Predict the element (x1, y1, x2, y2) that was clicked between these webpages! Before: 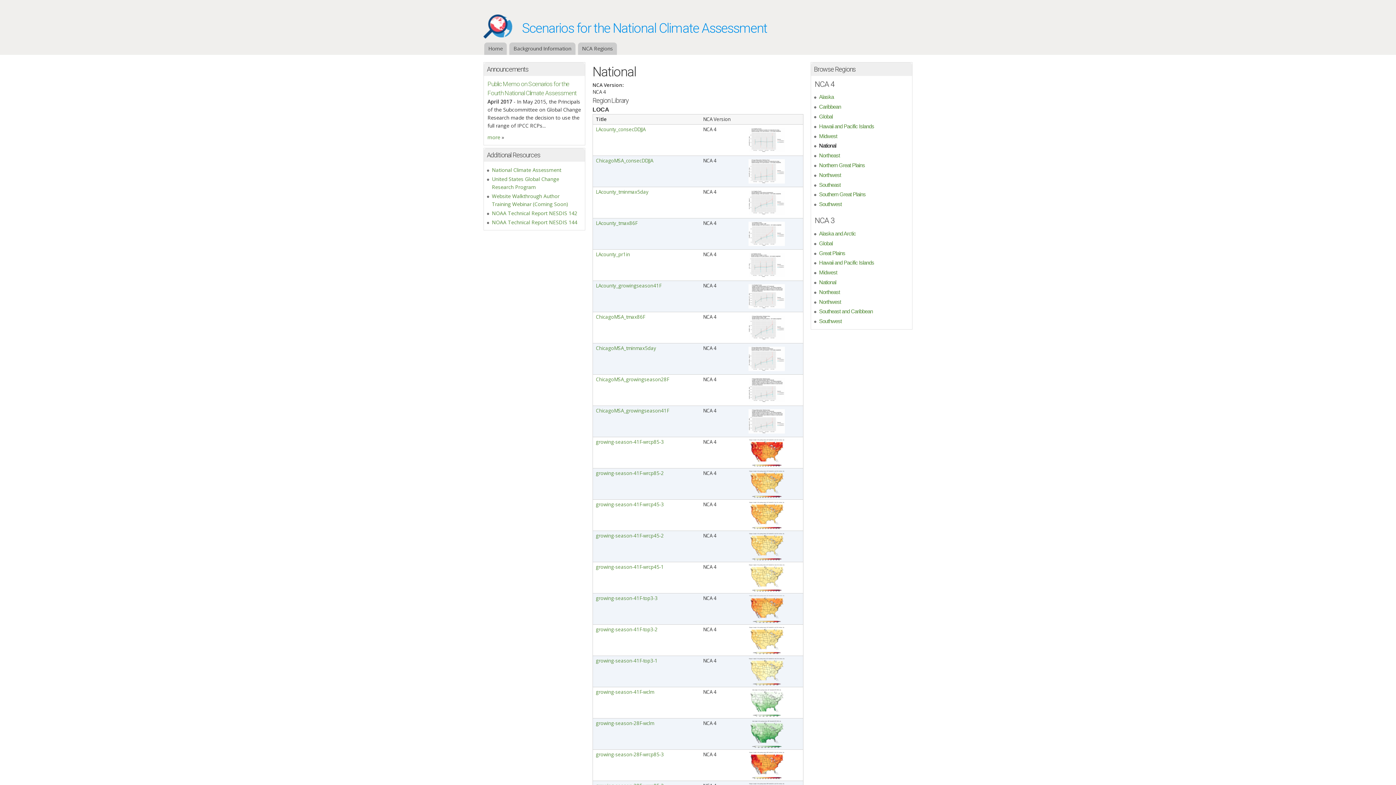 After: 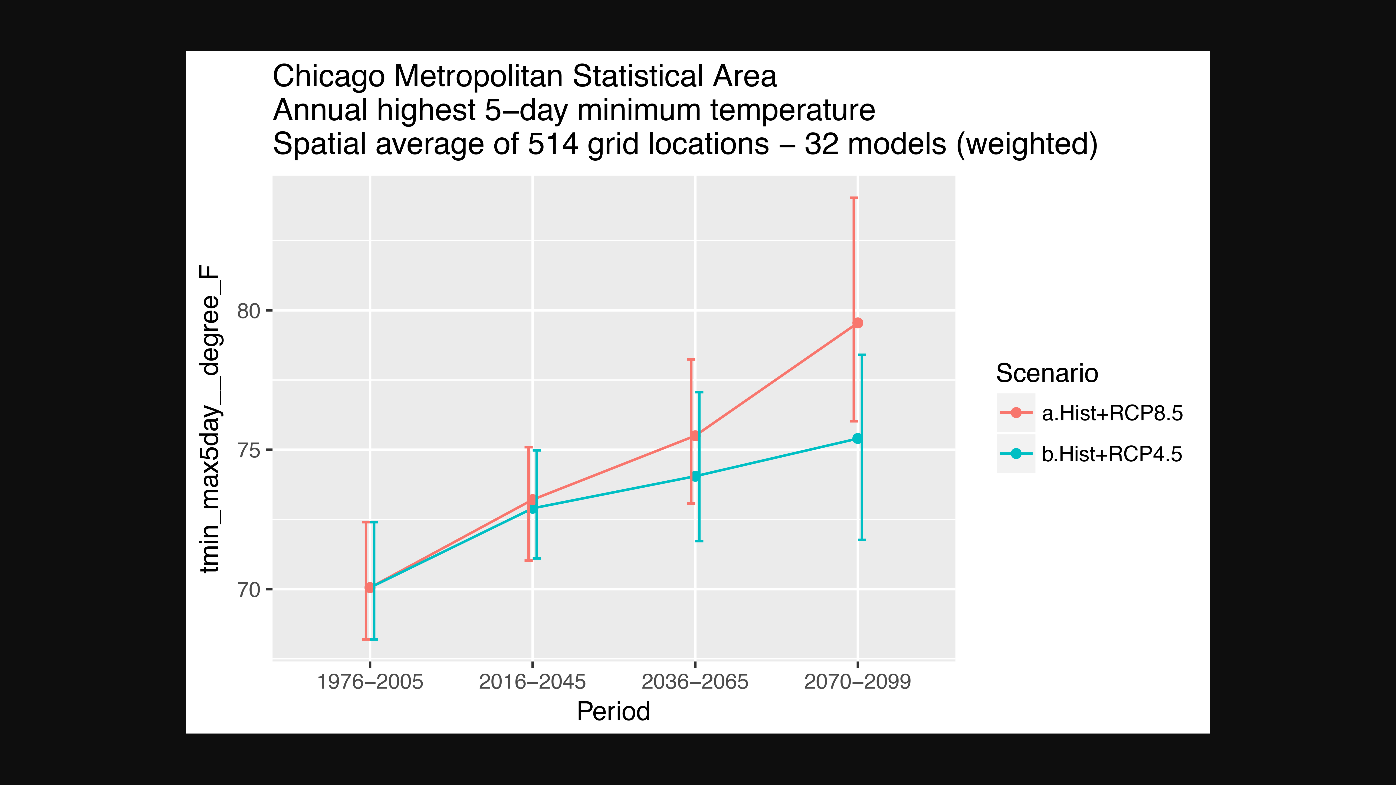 Action: bbox: (748, 366, 785, 372)